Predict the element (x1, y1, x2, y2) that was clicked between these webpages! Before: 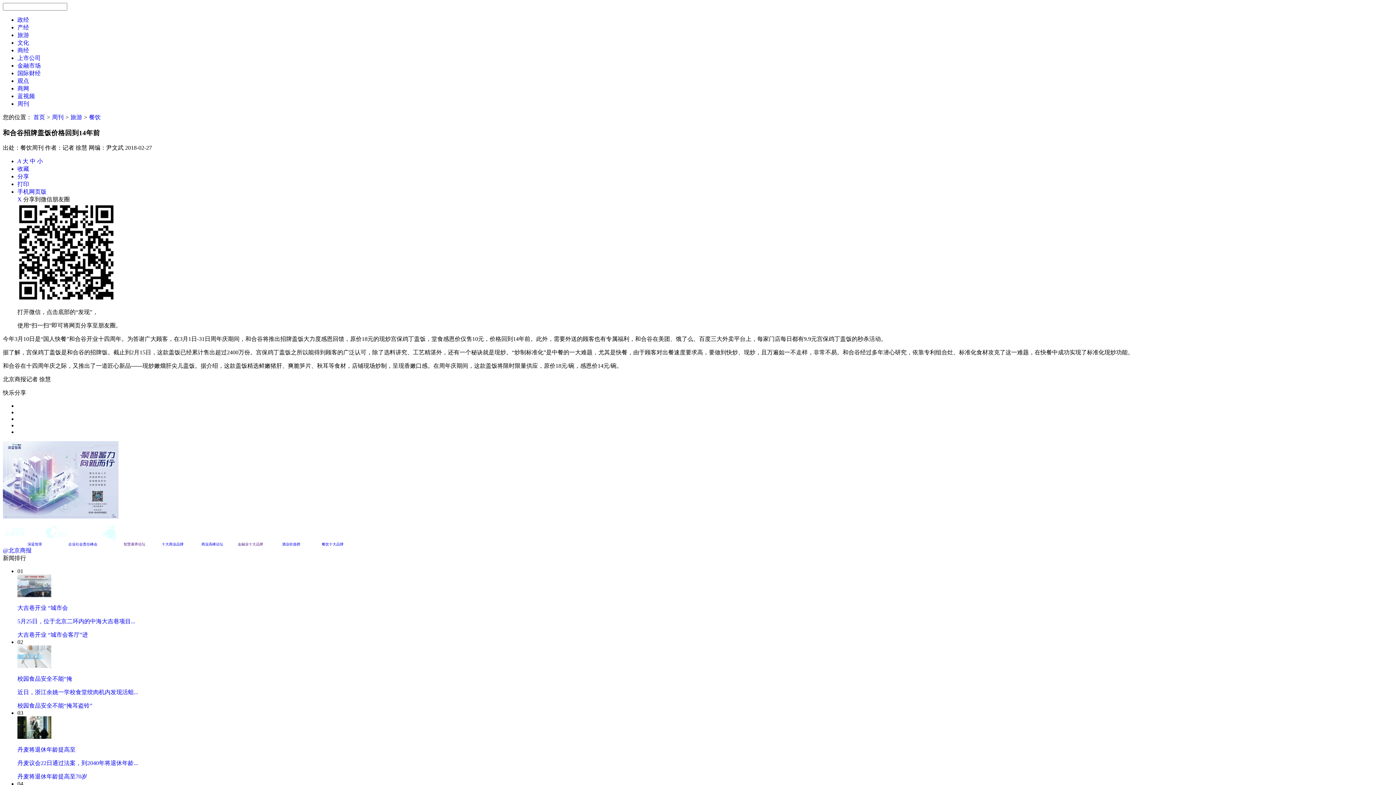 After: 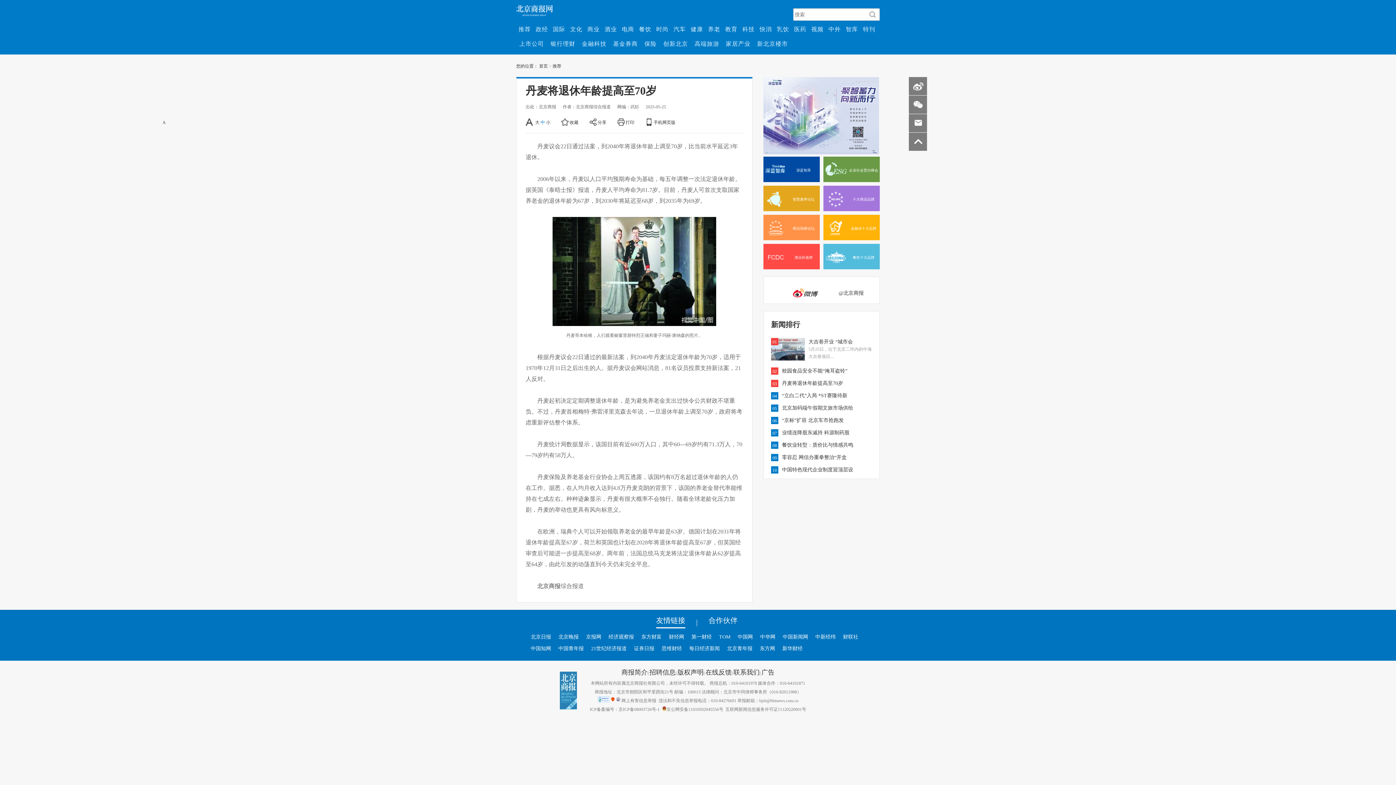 Action: label: 丹麦将退休年龄提高至 bbox: (17, 747, 75, 753)